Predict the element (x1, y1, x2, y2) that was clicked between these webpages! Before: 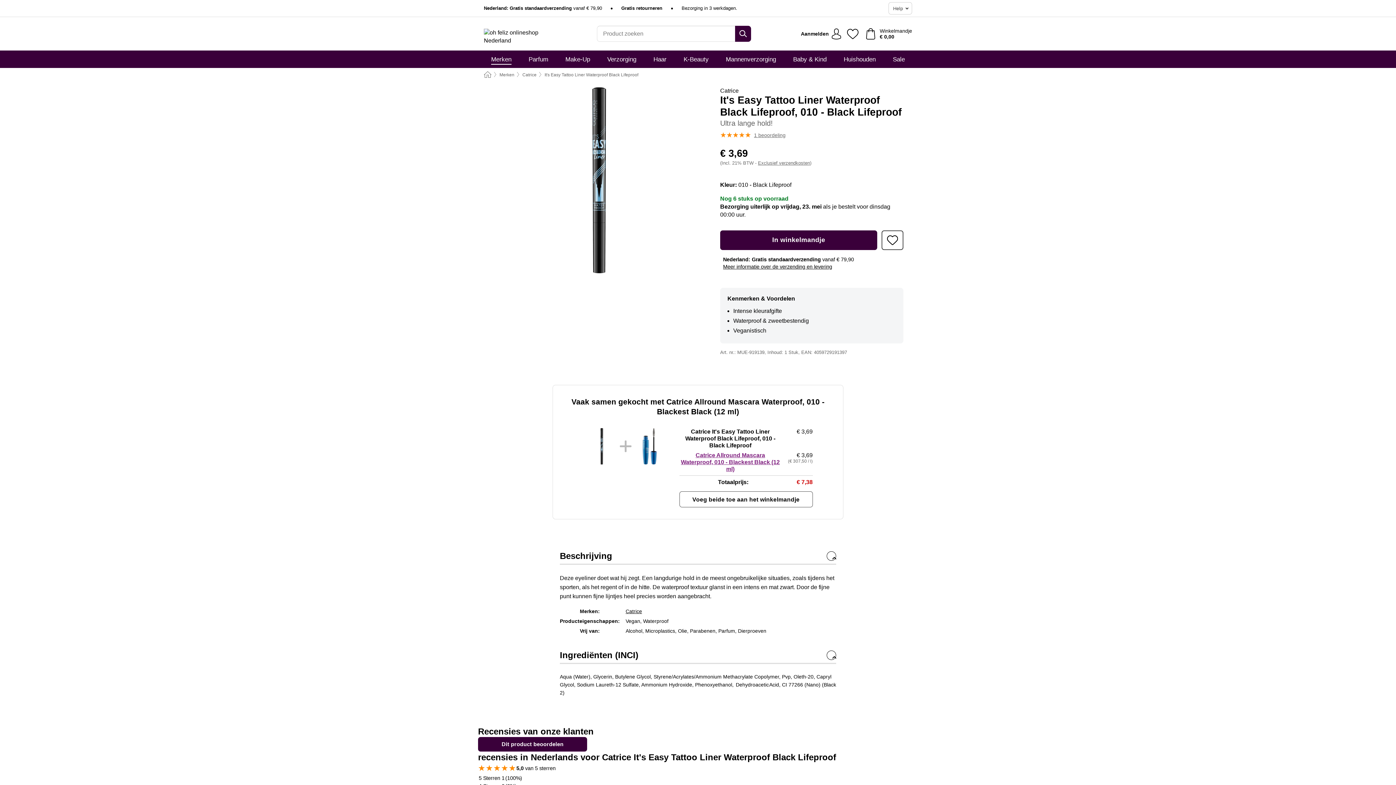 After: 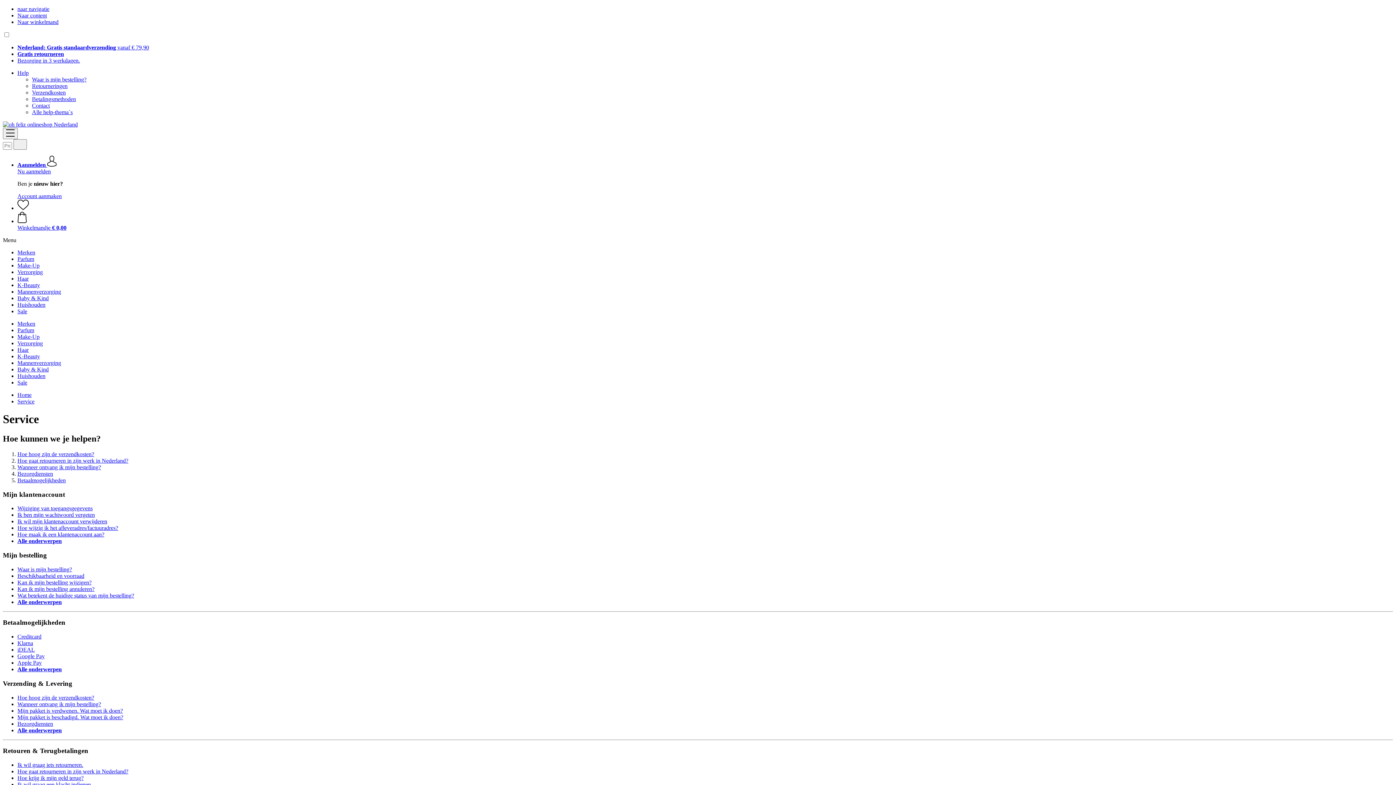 Action: bbox: (888, 2, 912, 14) label: Help